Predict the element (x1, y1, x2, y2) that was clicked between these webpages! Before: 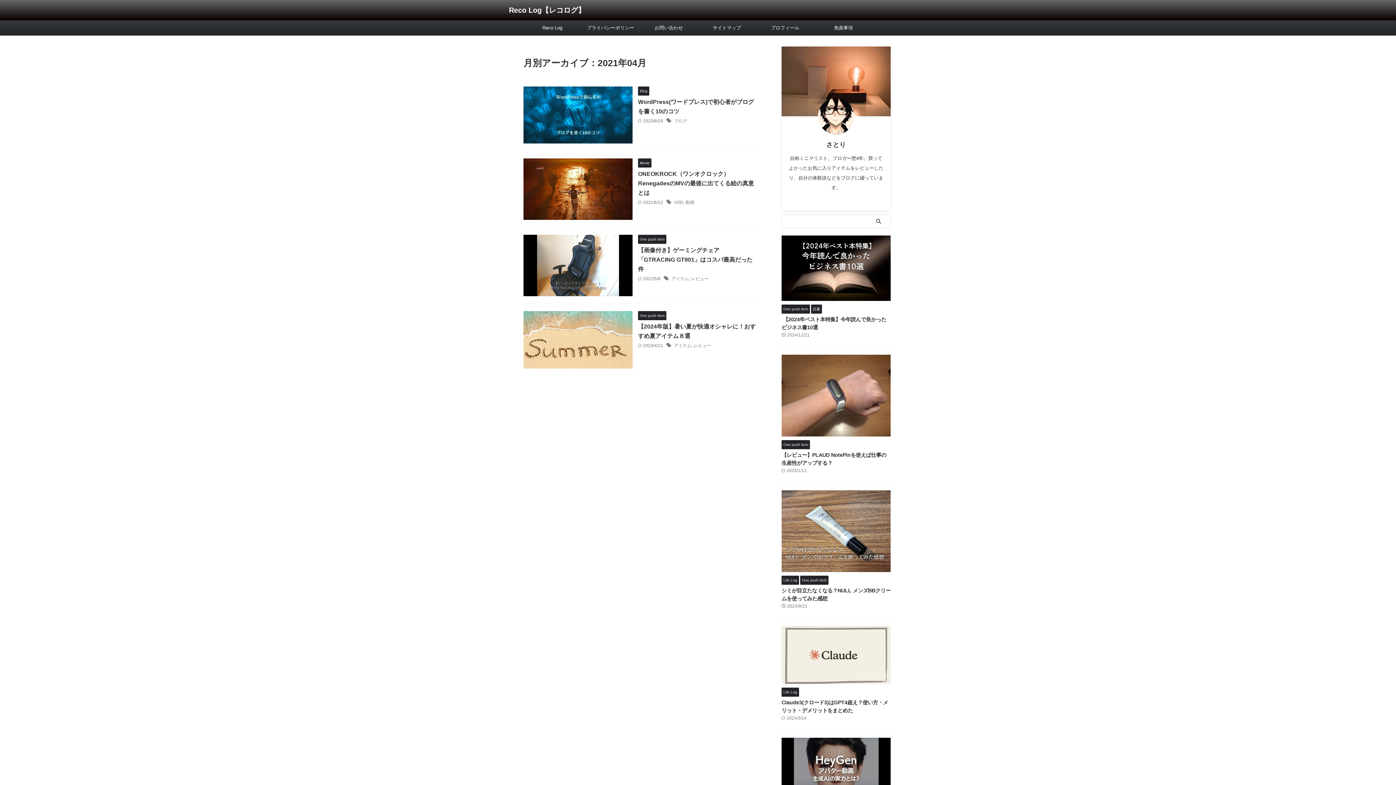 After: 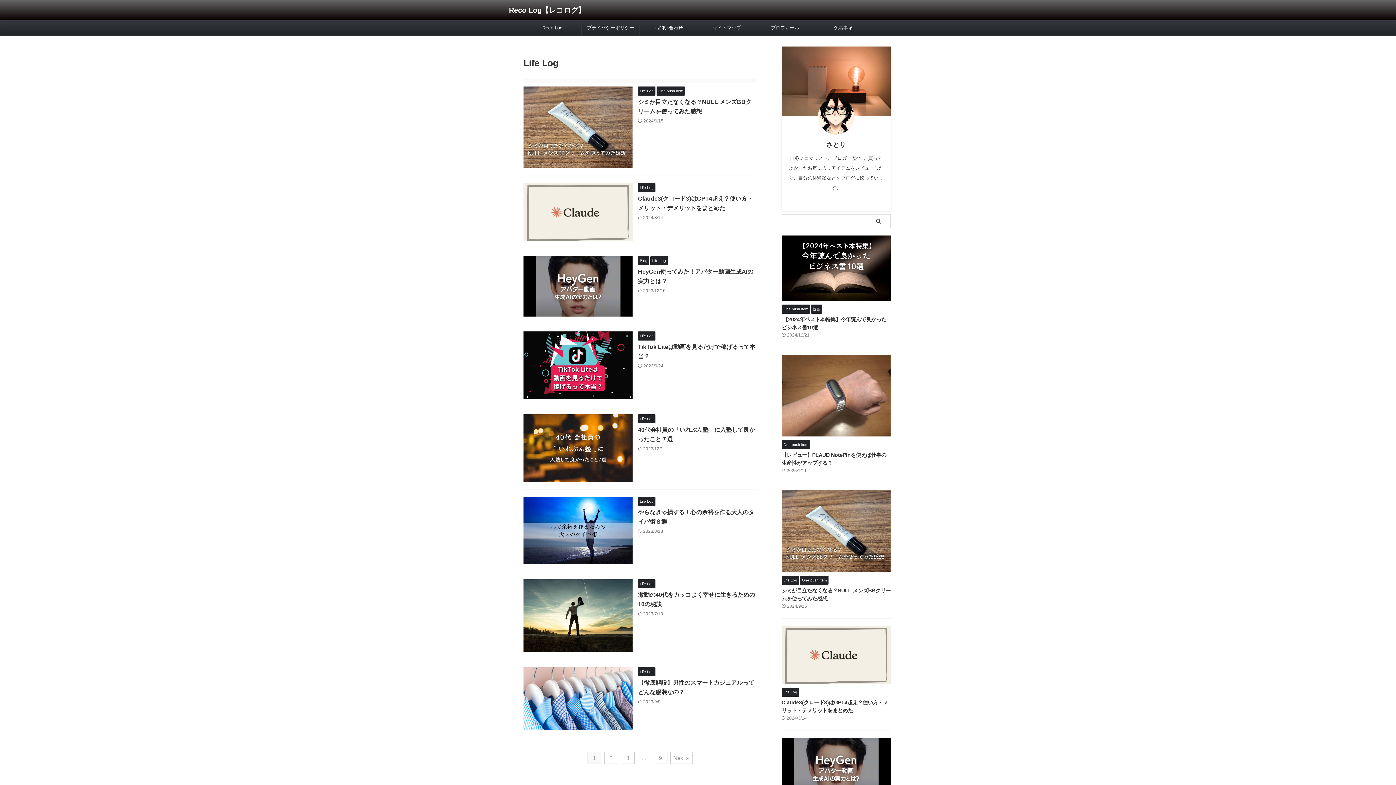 Action: label: Life Log bbox: (781, 689, 799, 695)